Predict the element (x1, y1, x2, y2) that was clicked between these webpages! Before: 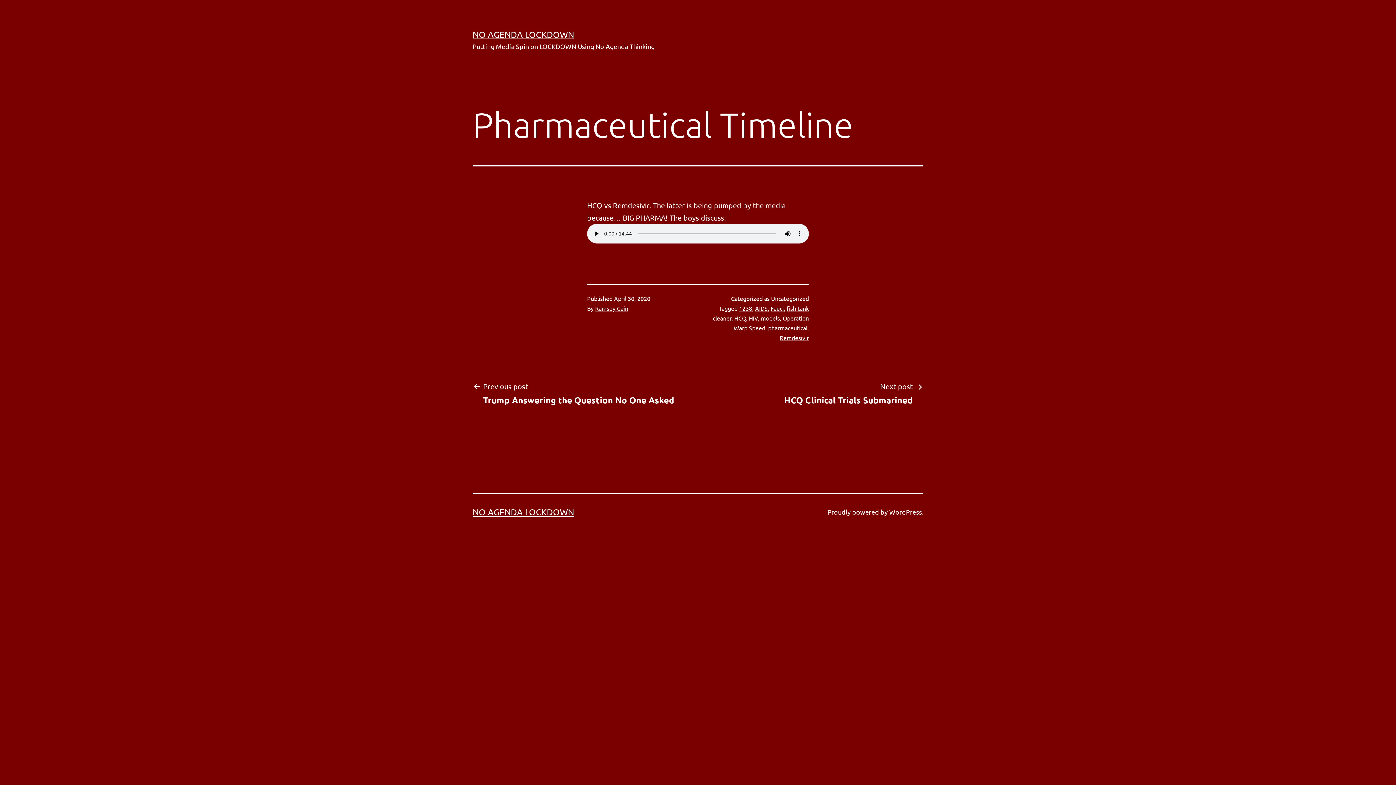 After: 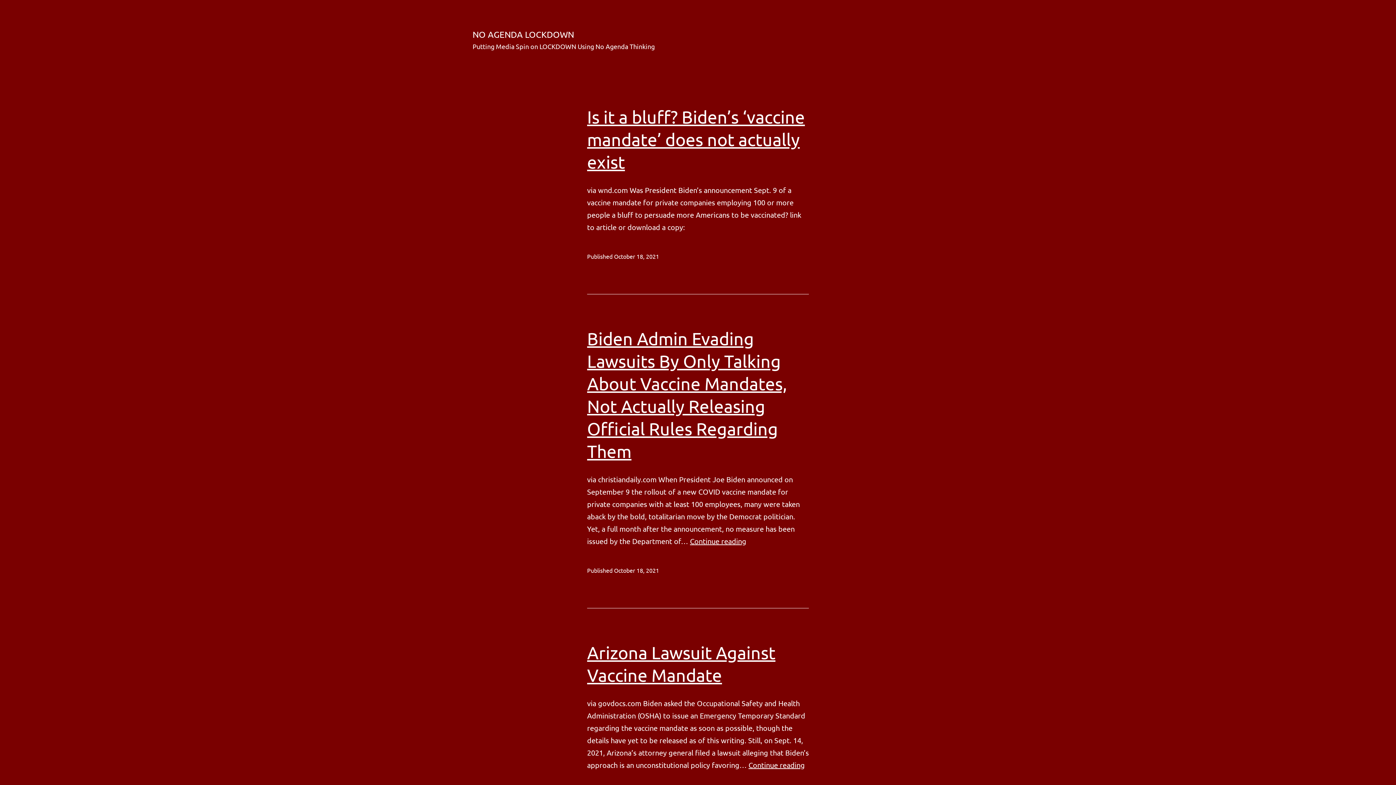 Action: label: NO AGENDA LOCKDOWN bbox: (472, 29, 574, 39)